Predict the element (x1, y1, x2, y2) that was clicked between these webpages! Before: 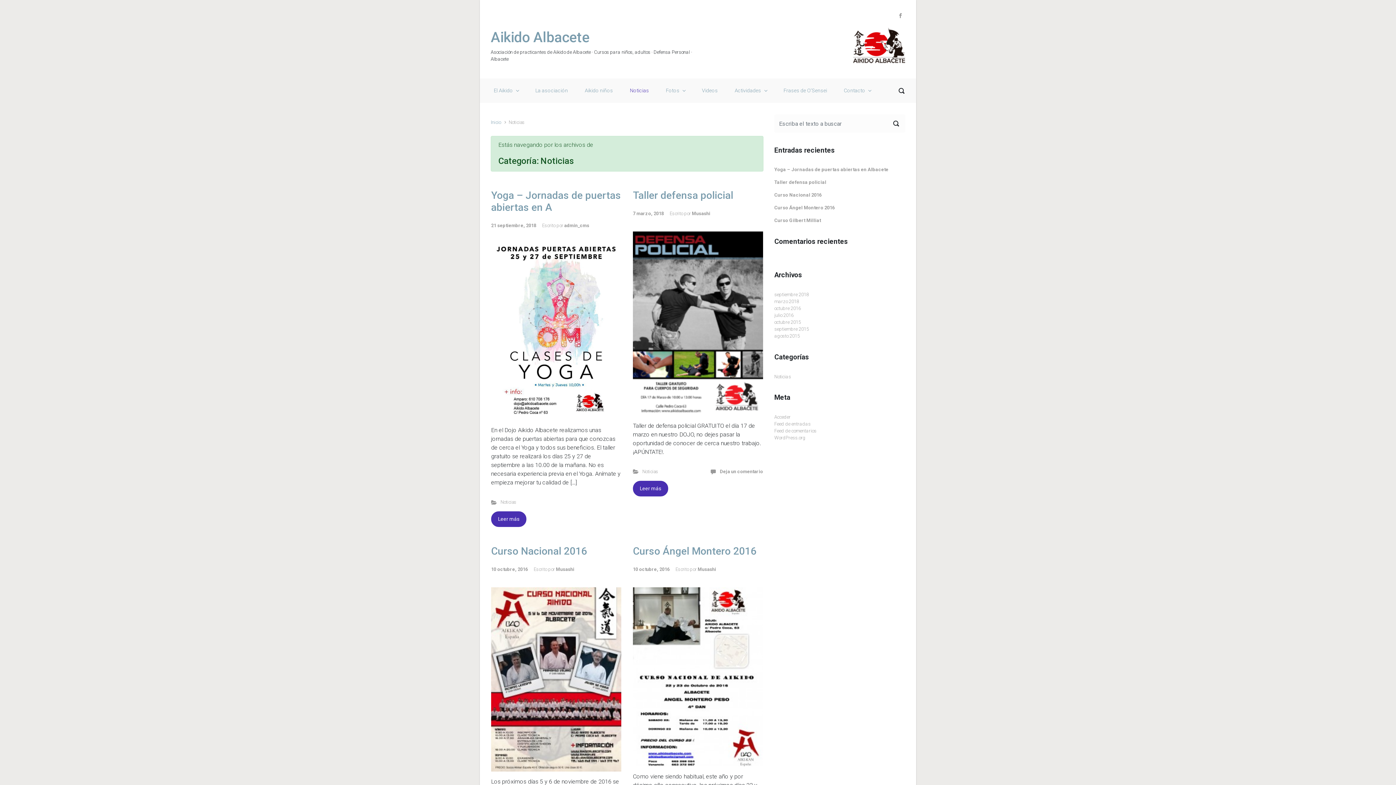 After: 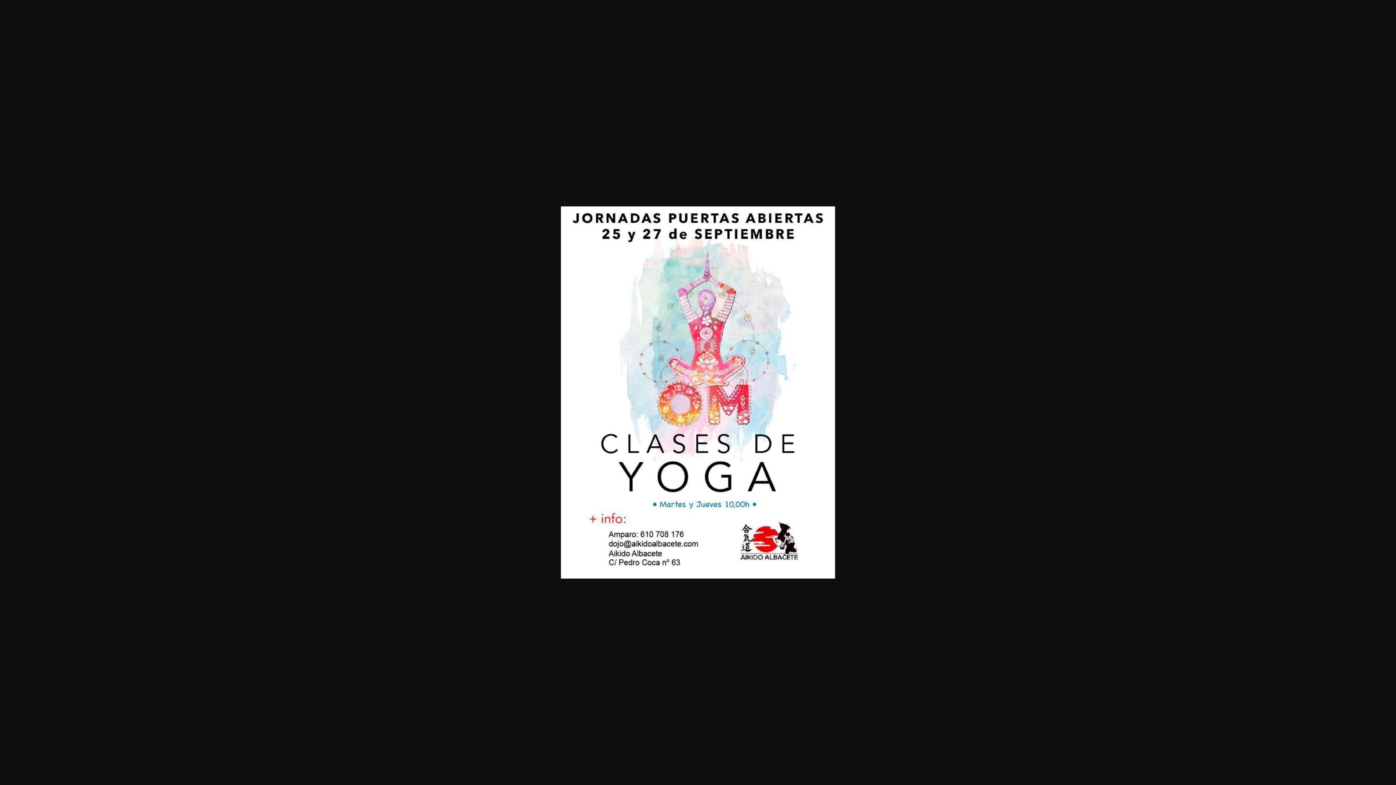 Action: bbox: (556, 243, 621, 420)